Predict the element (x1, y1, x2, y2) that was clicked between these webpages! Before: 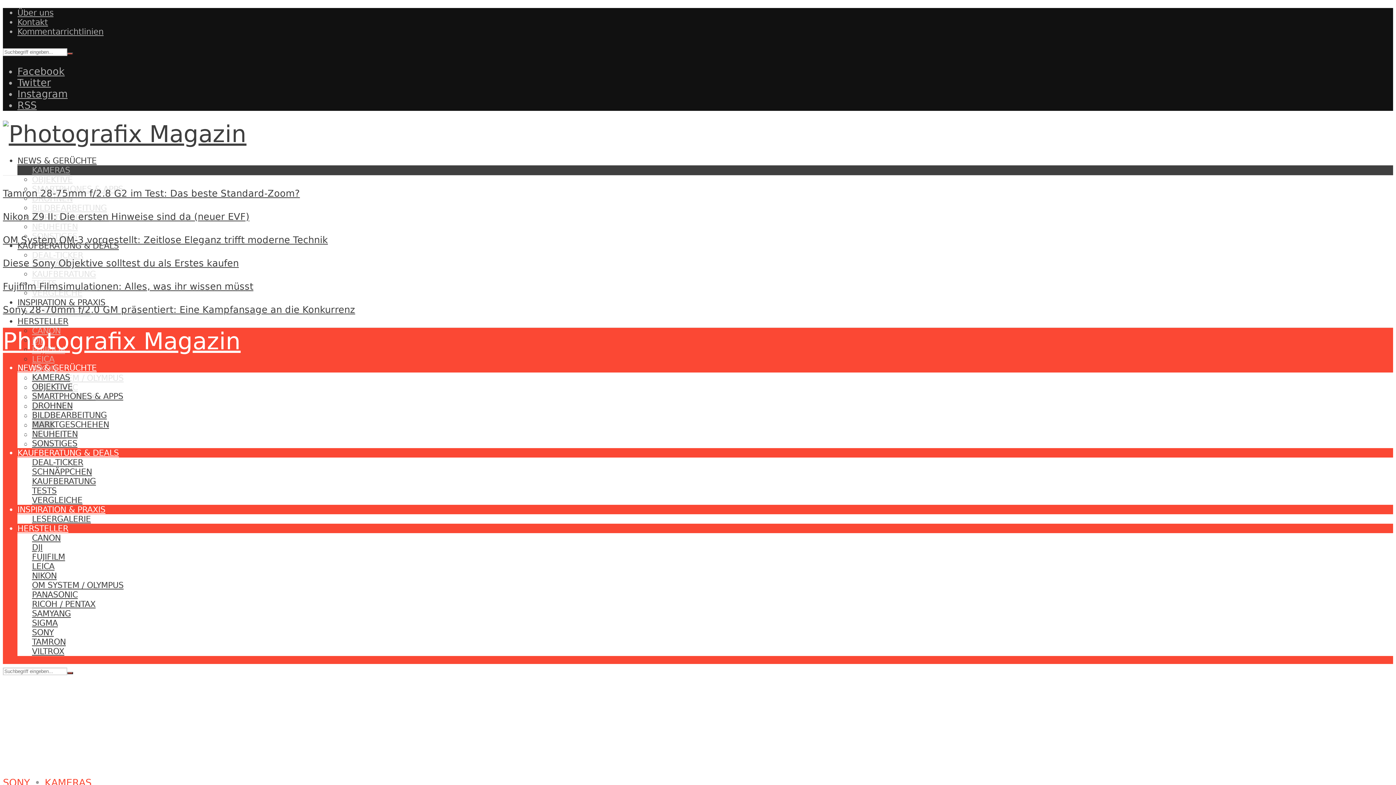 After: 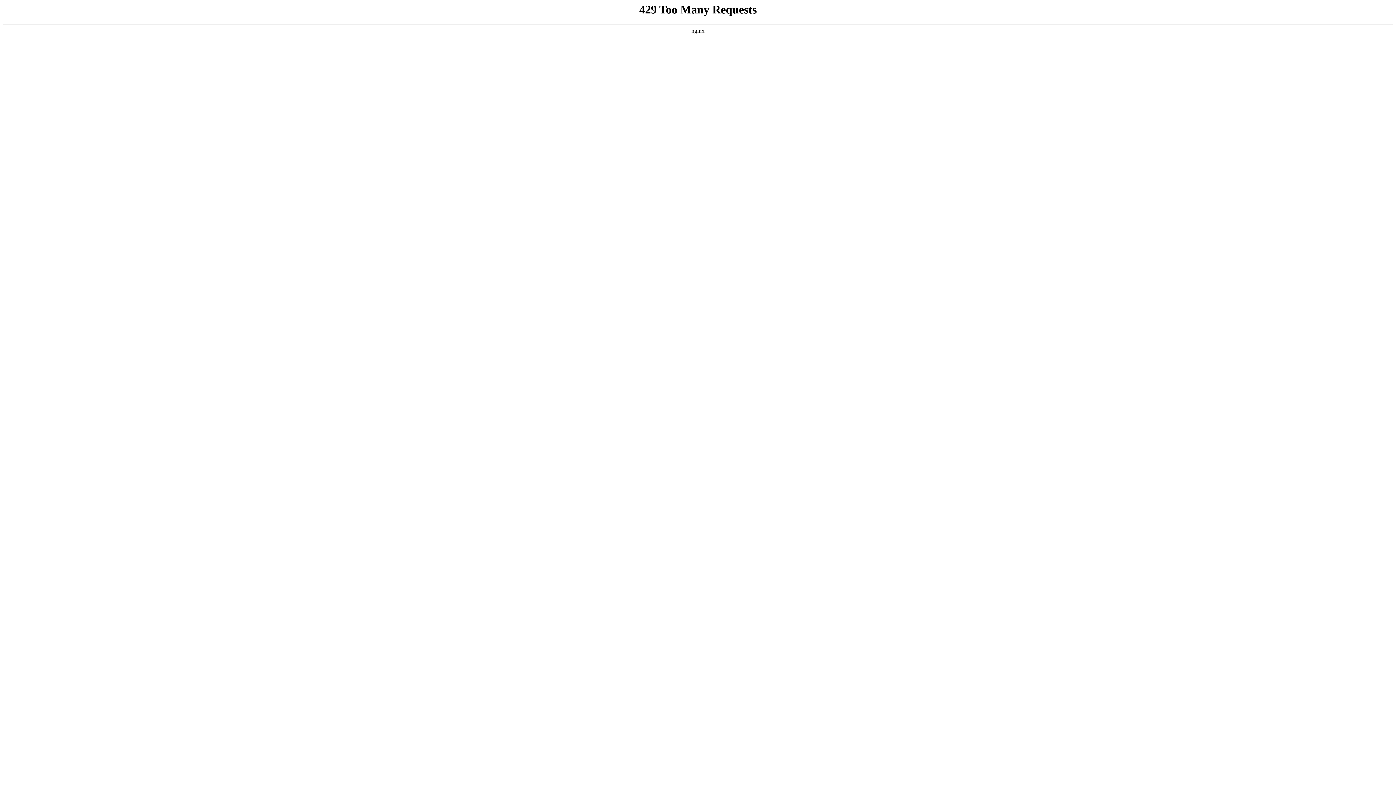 Action: label: KAMERAS bbox: (32, 165, 70, 174)